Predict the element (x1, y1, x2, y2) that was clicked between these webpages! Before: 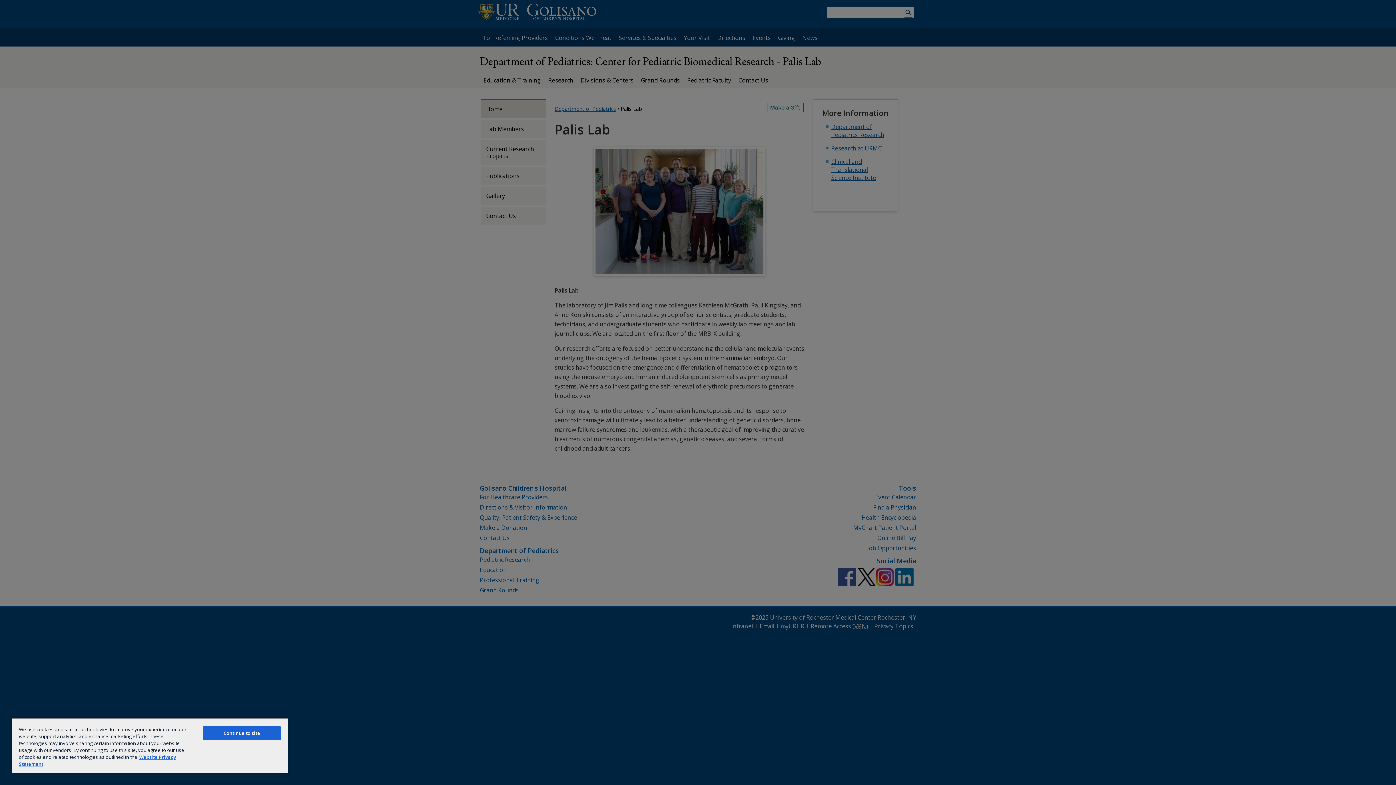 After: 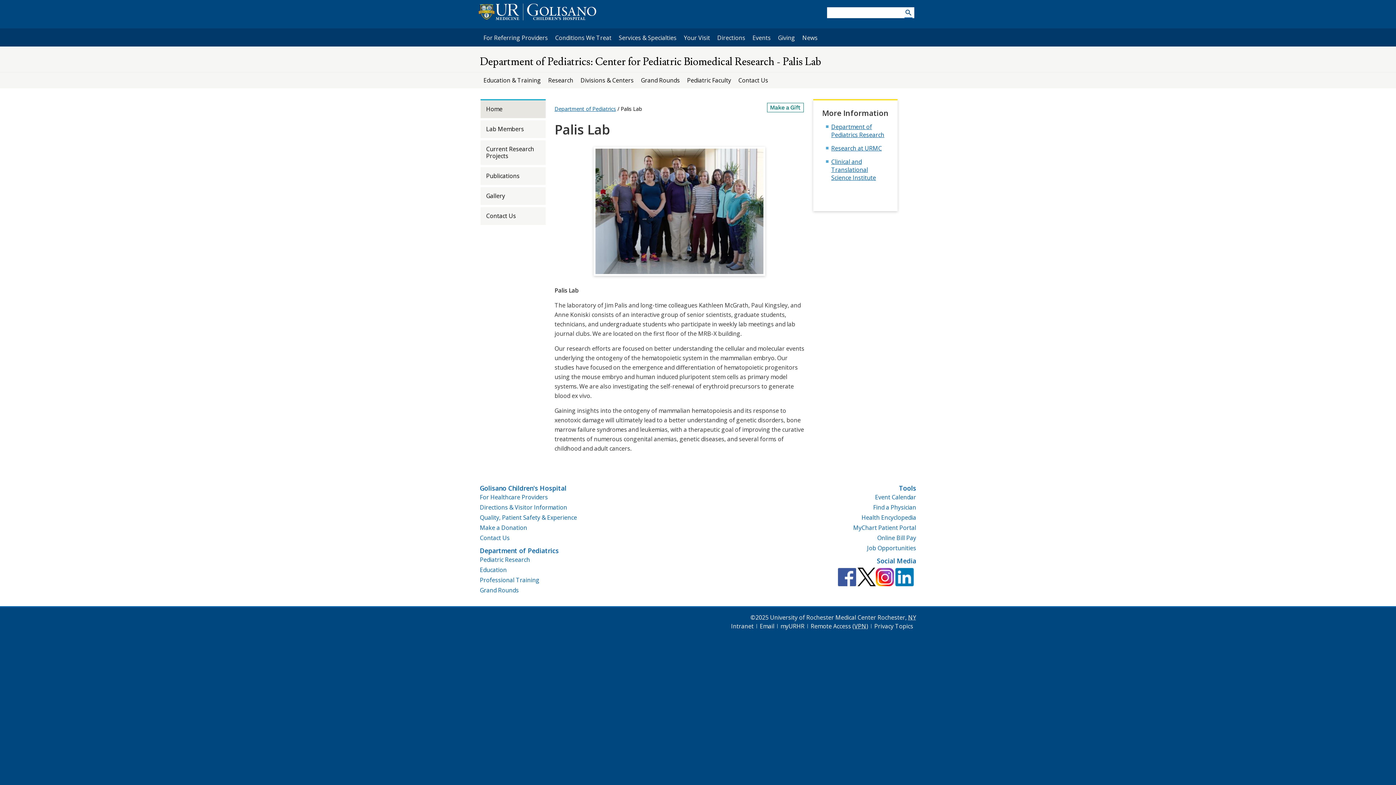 Action: bbox: (203, 726, 280, 740) label: Continue to site